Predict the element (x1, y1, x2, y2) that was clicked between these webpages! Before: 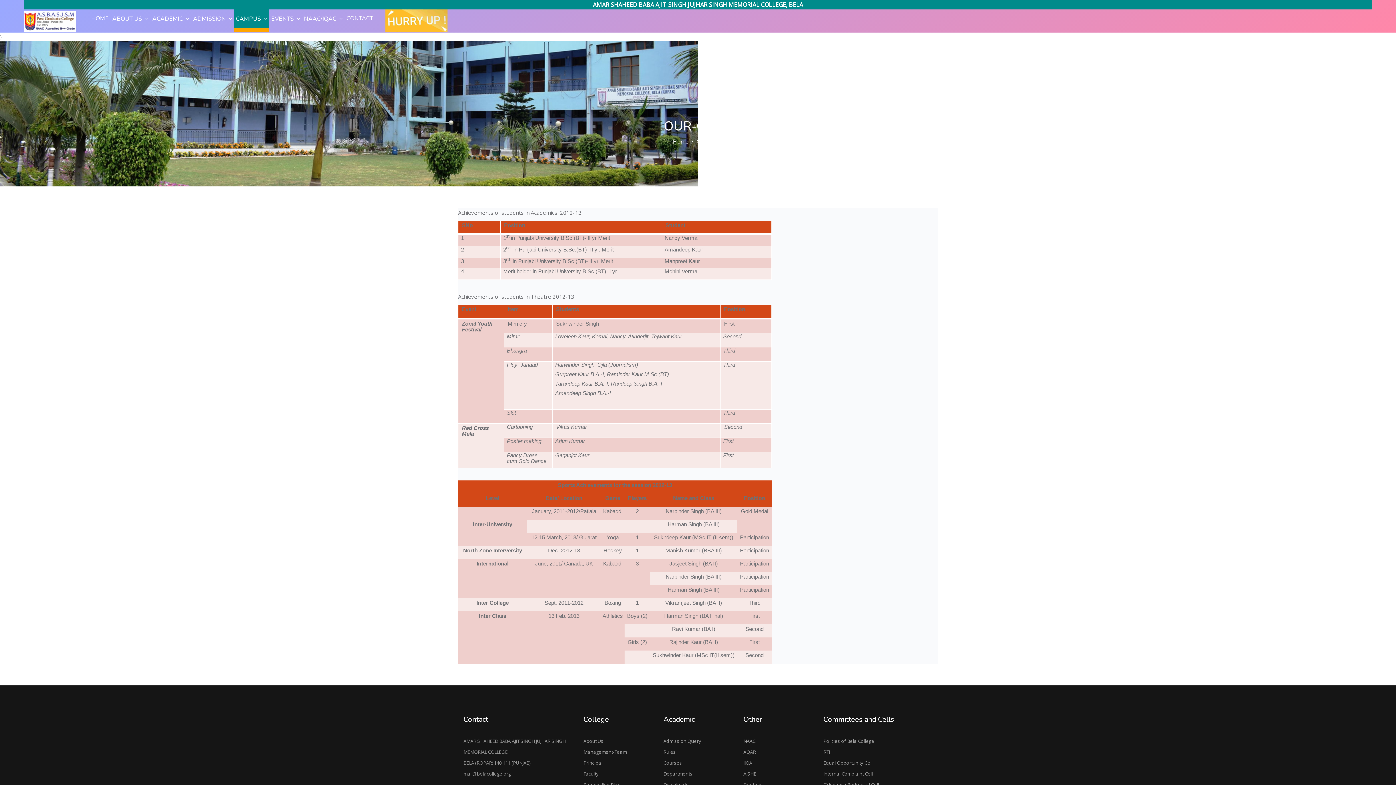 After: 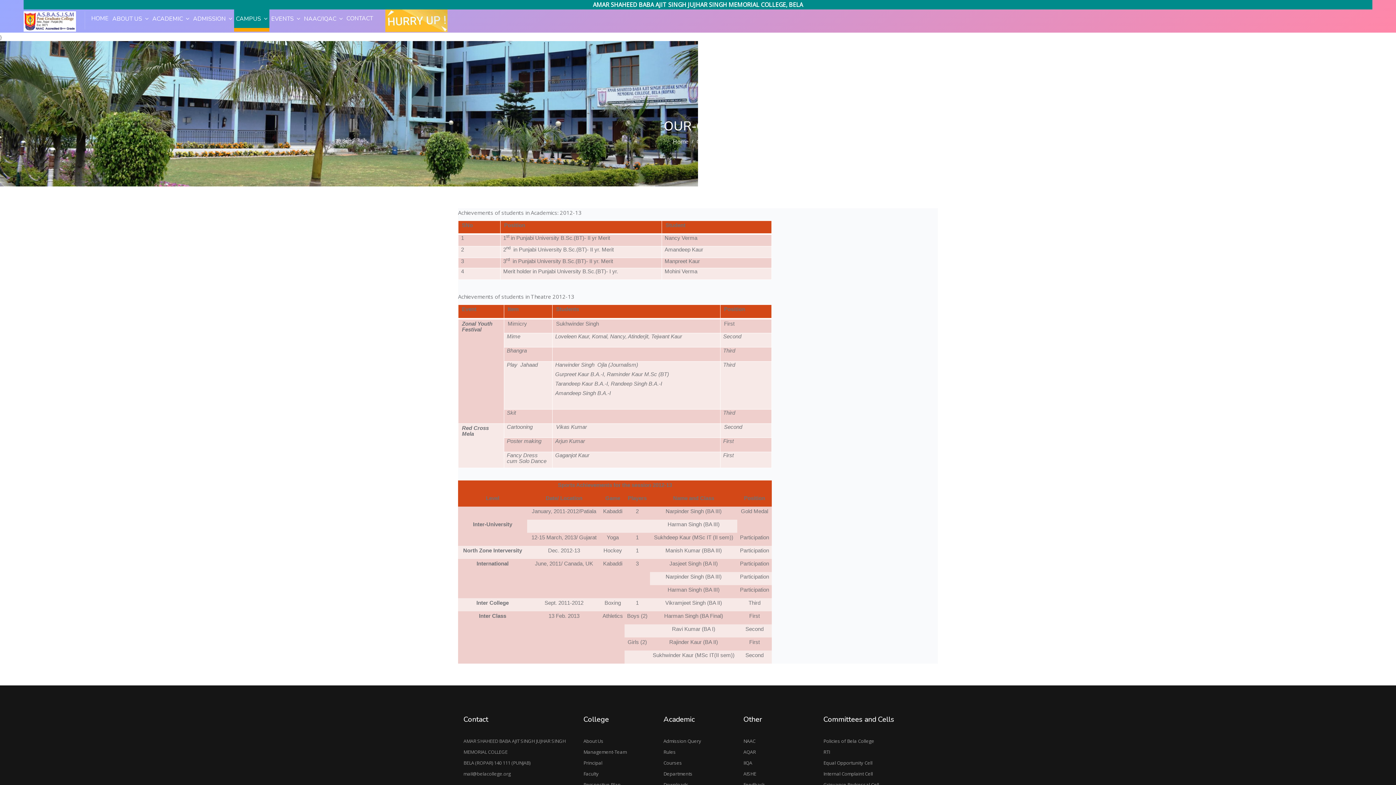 Action: bbox: (302, 9, 344, 28) label: NAAC/IQAC